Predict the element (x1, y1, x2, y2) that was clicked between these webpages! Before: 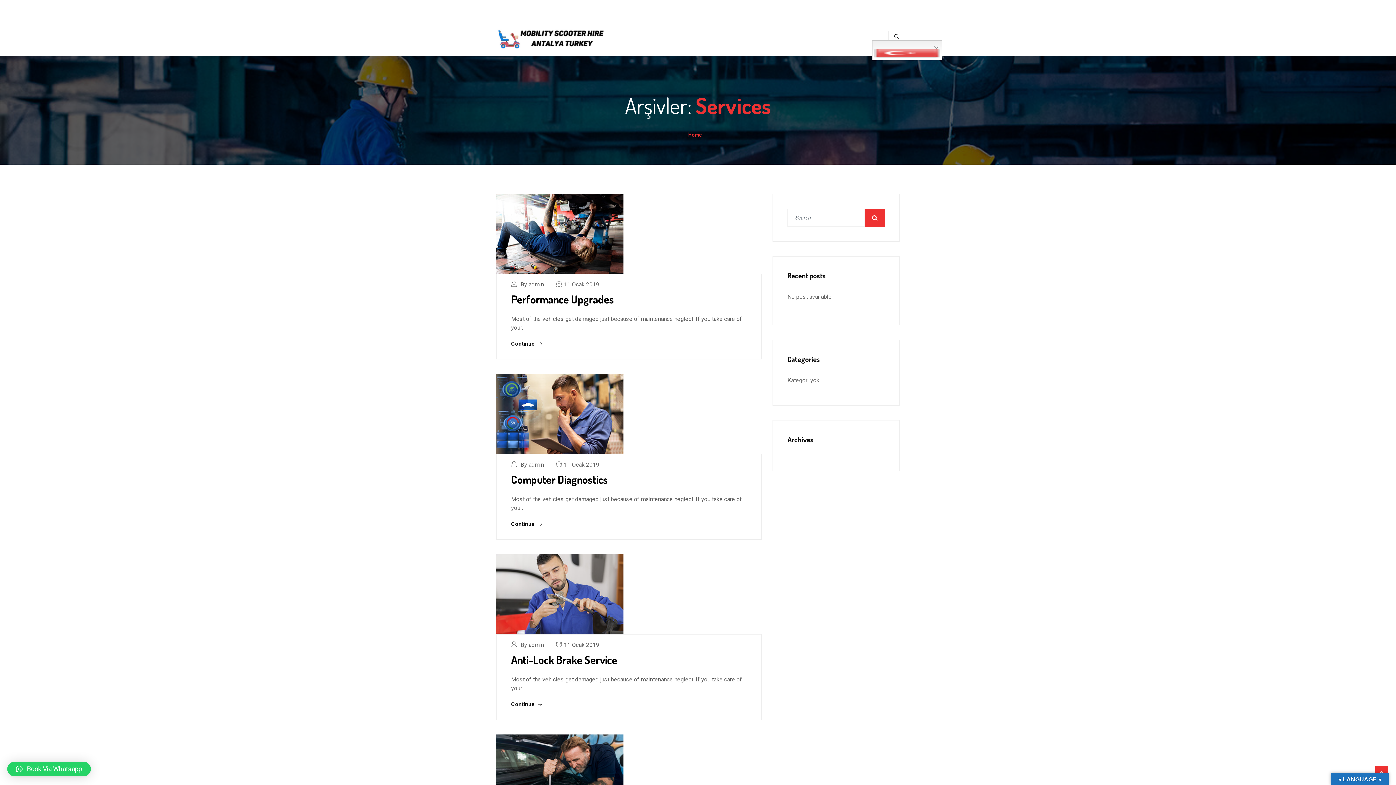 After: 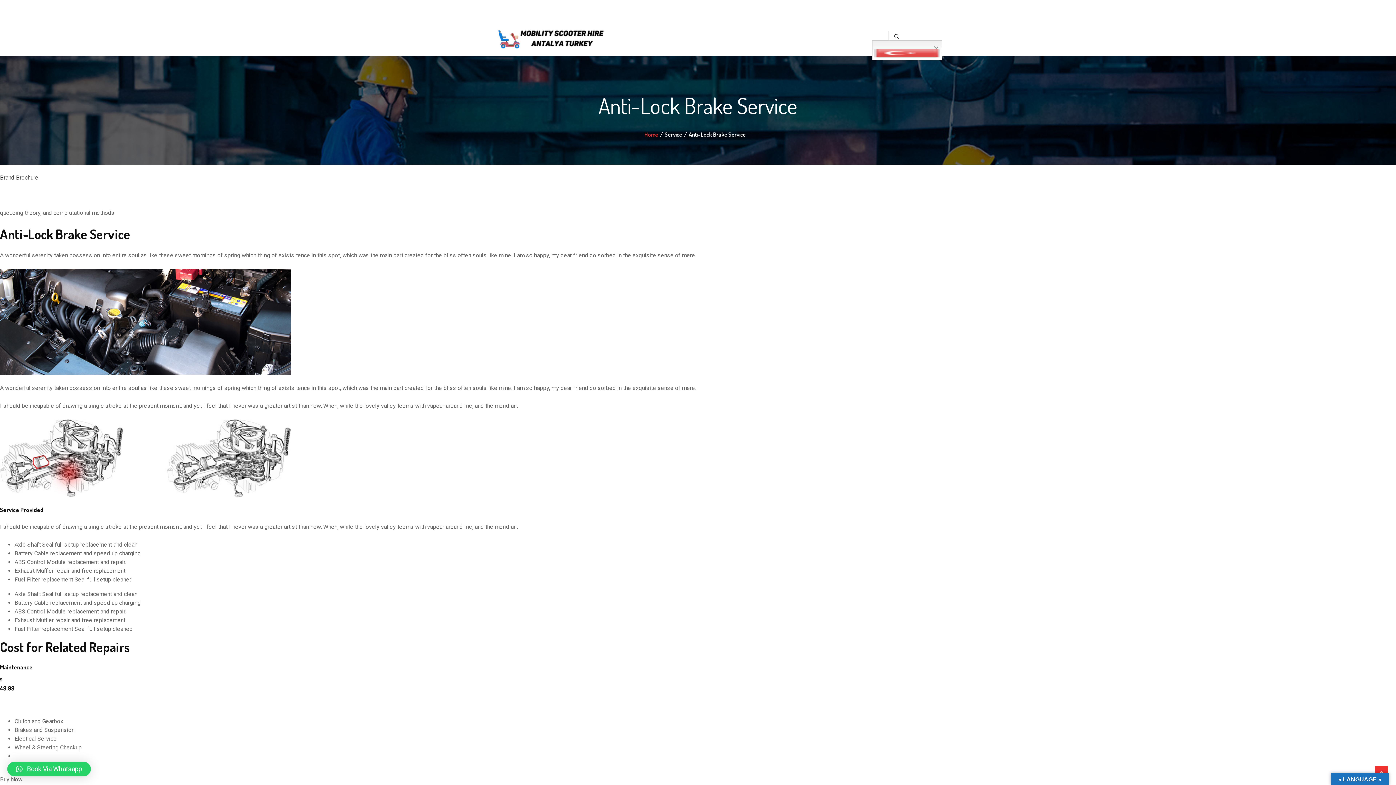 Action: label: Anti-Lock Brake Service bbox: (511, 526, 617, 540)